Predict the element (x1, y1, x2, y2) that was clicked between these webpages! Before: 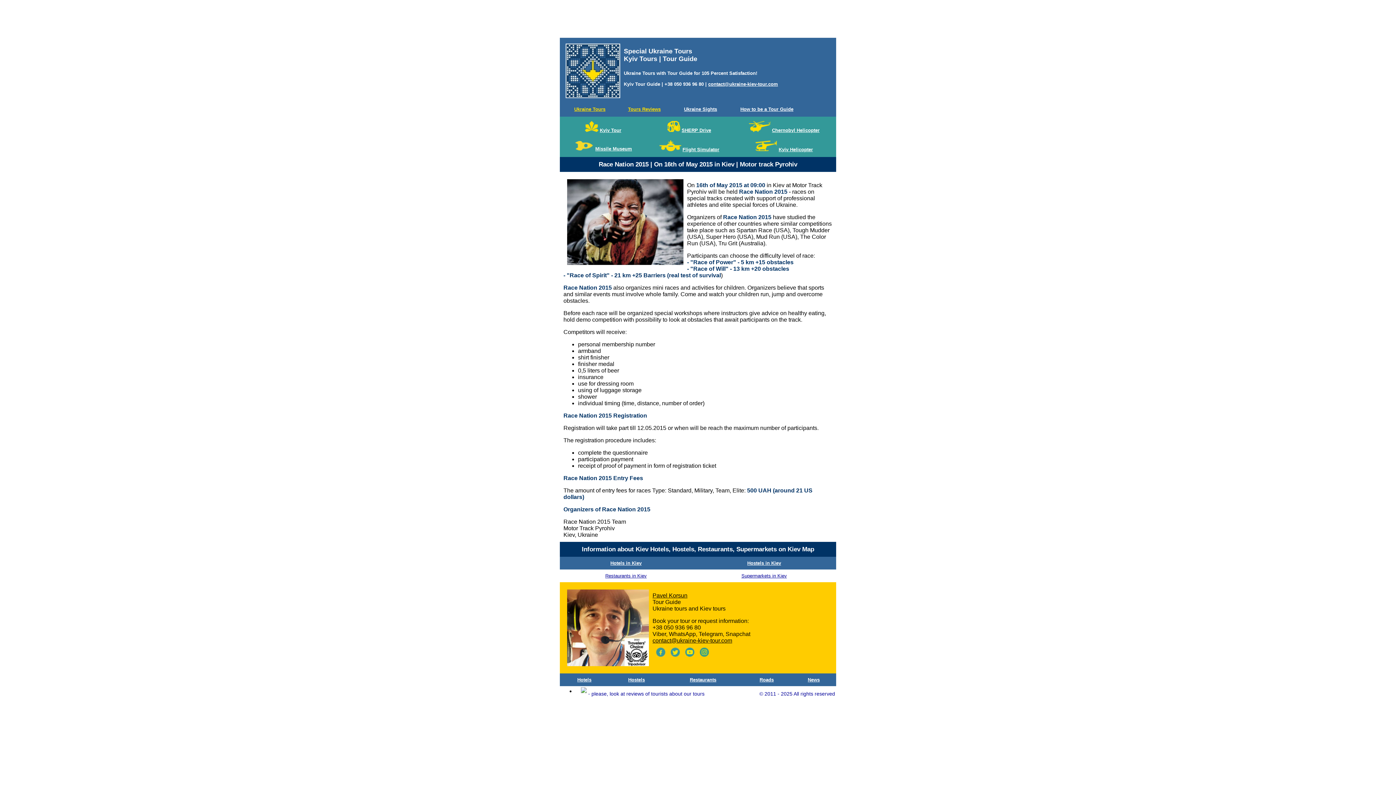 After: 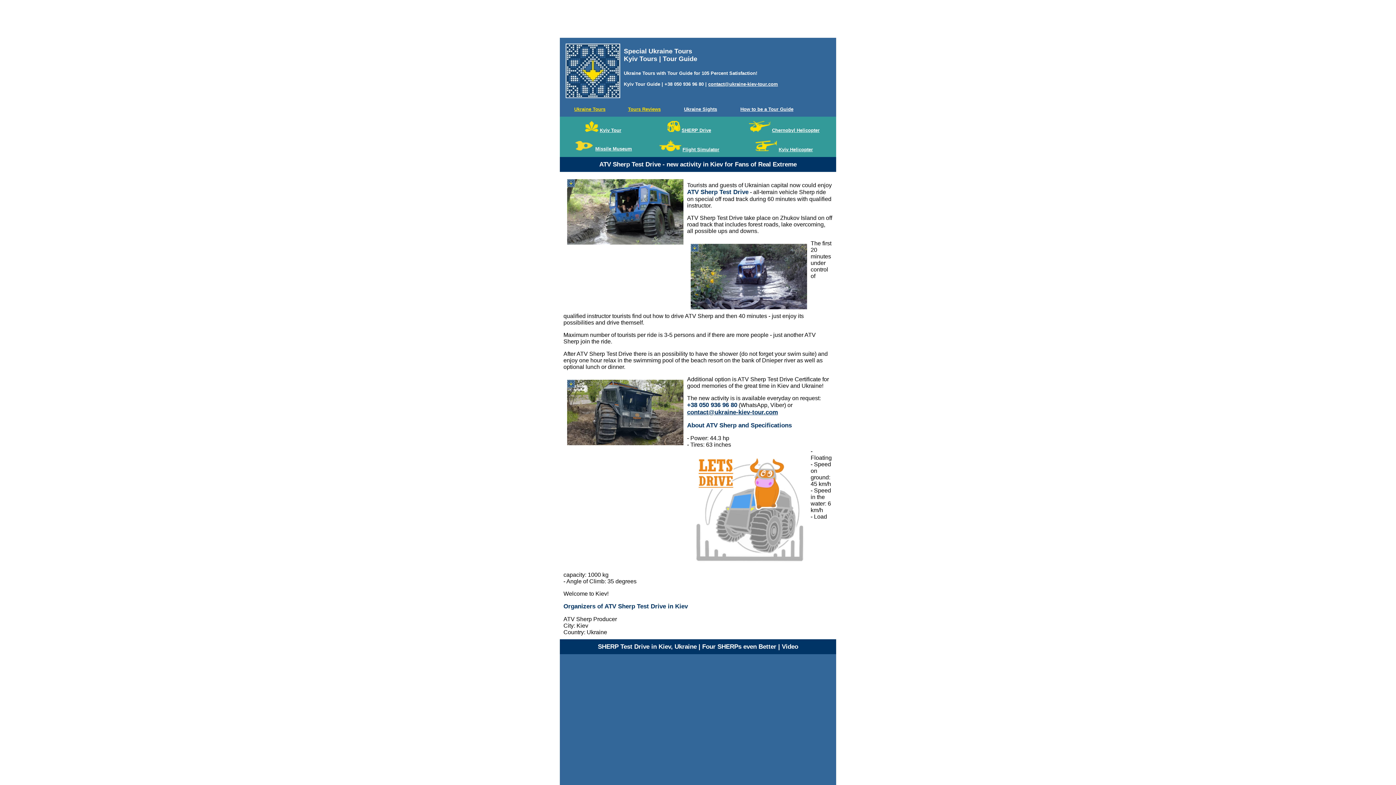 Action: bbox: (667, 126, 680, 133)